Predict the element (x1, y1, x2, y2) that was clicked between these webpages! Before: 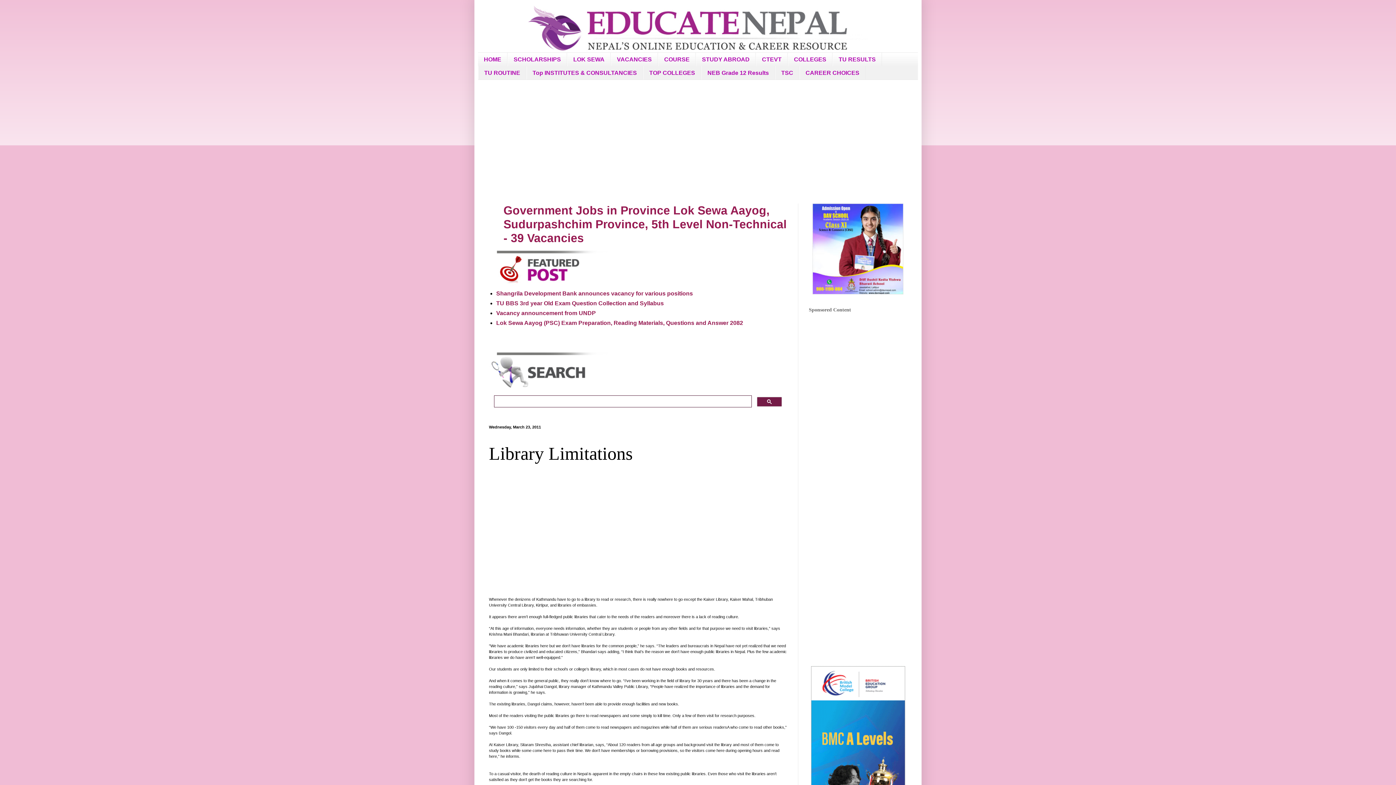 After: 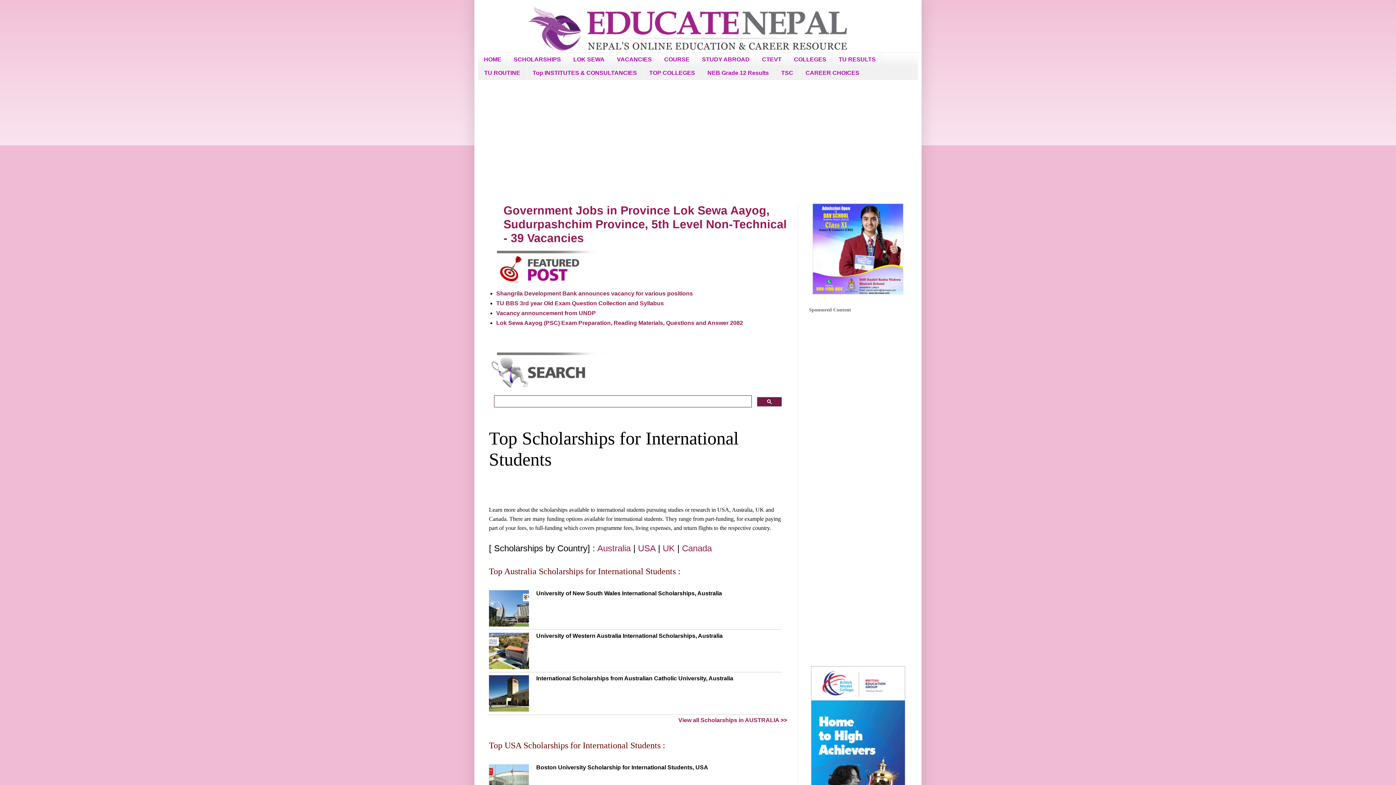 Action: bbox: (507, 52, 567, 66) label: SCHOLARSHIPS